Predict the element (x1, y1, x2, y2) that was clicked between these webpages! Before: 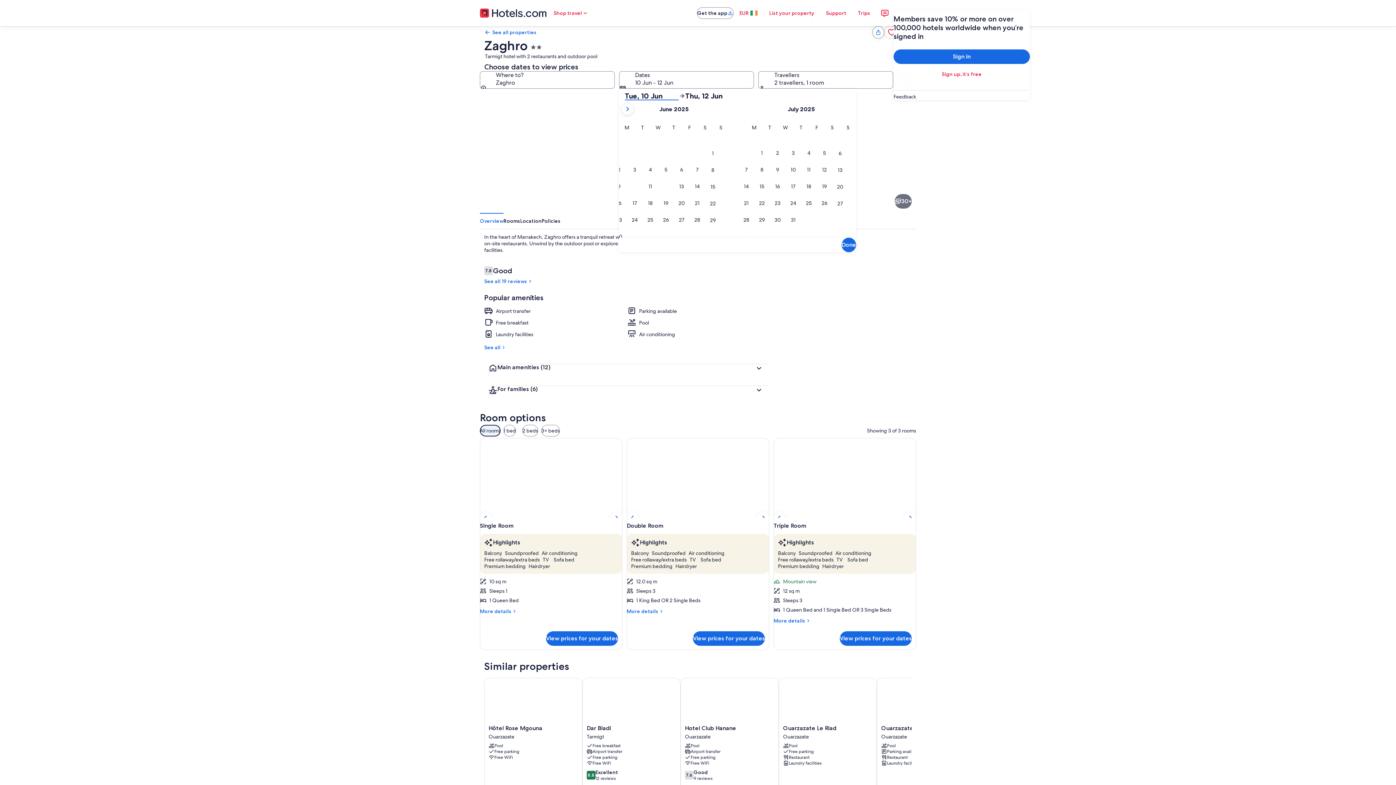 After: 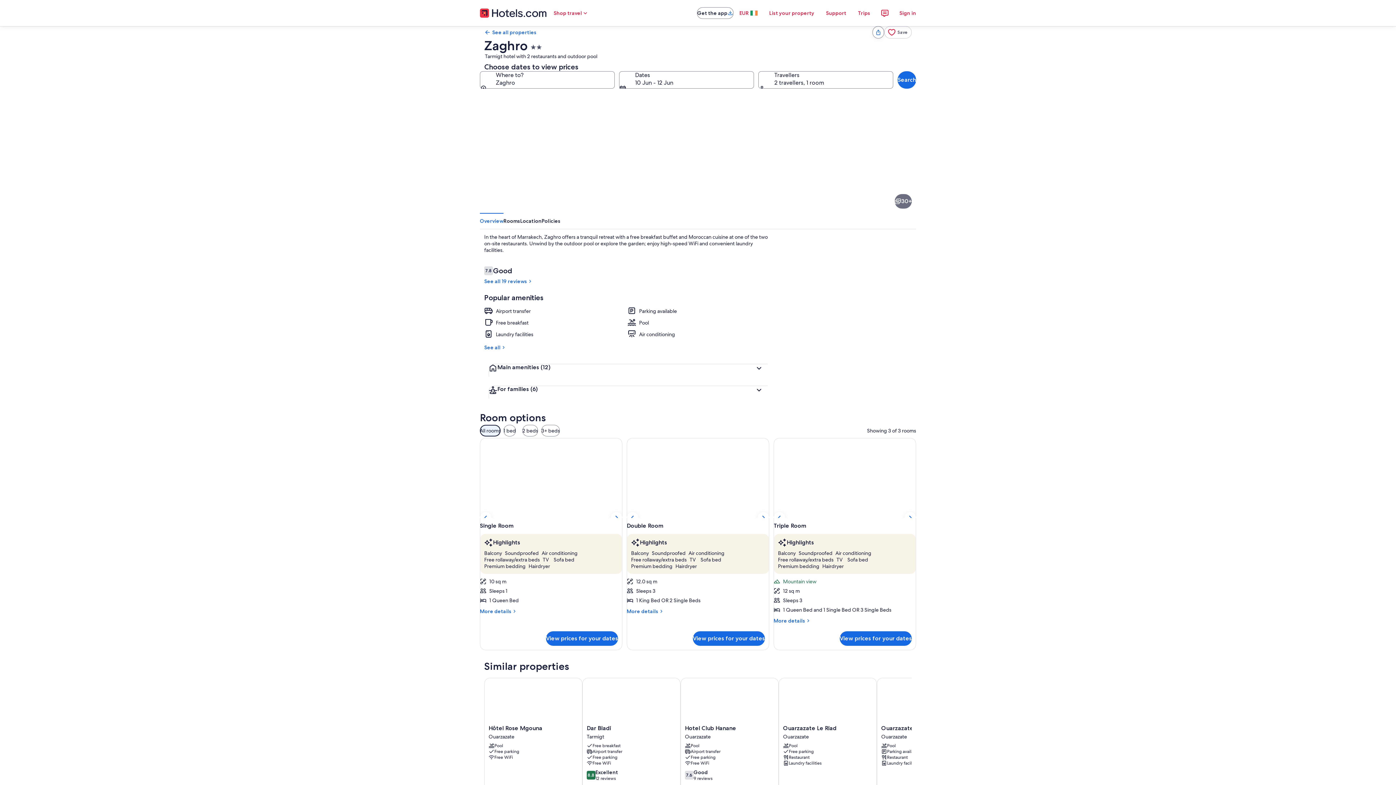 Action: bbox: (807, 213, 916, 274) label: Lobby